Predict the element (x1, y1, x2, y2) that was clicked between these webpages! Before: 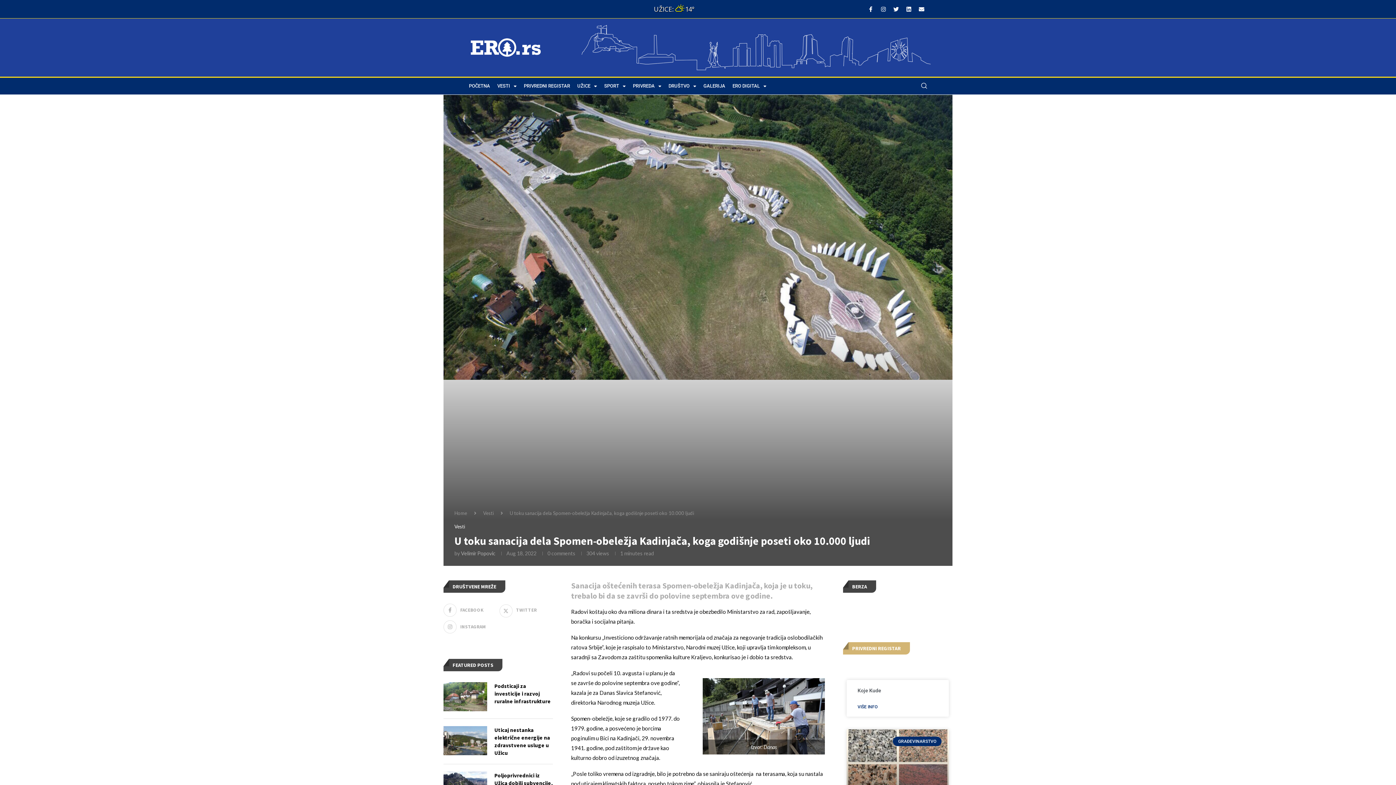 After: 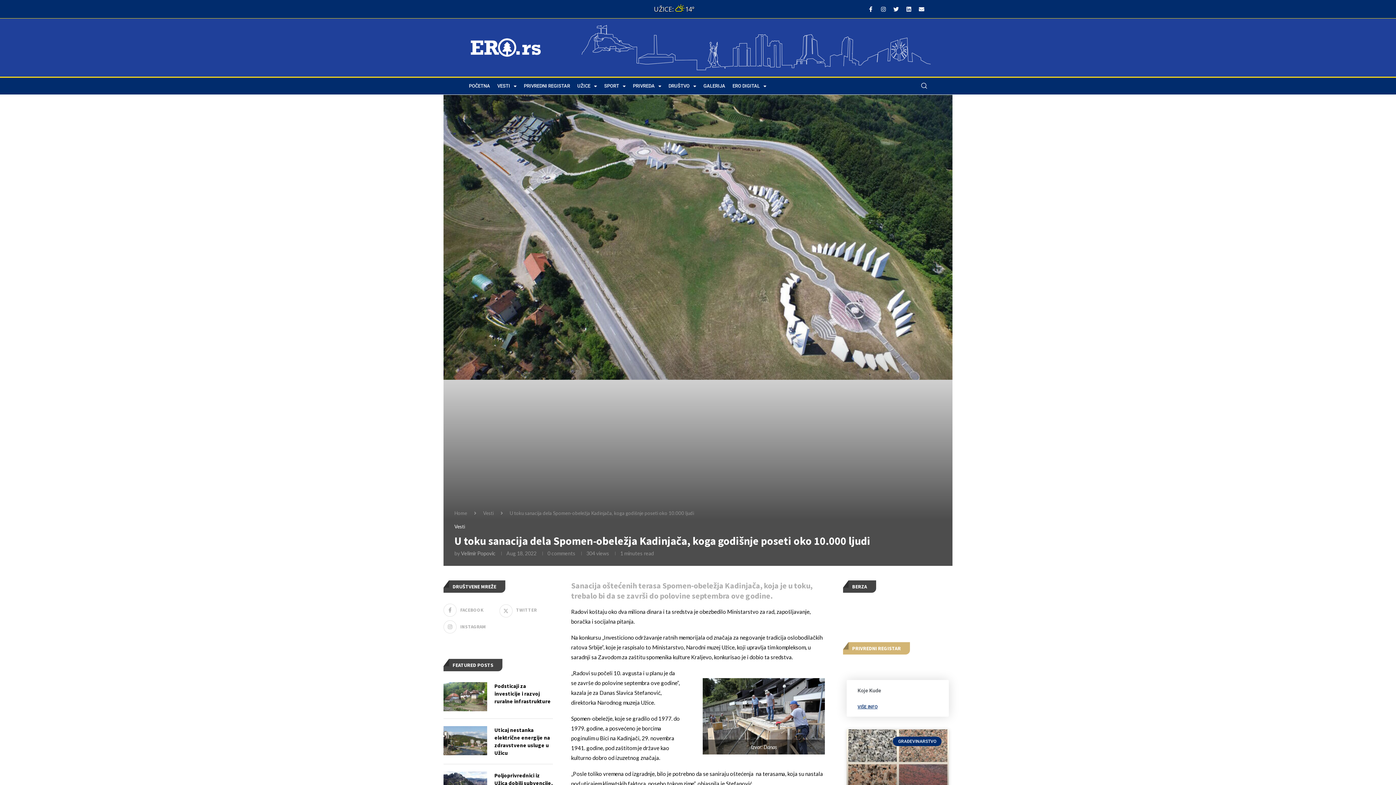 Action: label: Read more about Koje Kude bbox: (857, 704, 877, 709)